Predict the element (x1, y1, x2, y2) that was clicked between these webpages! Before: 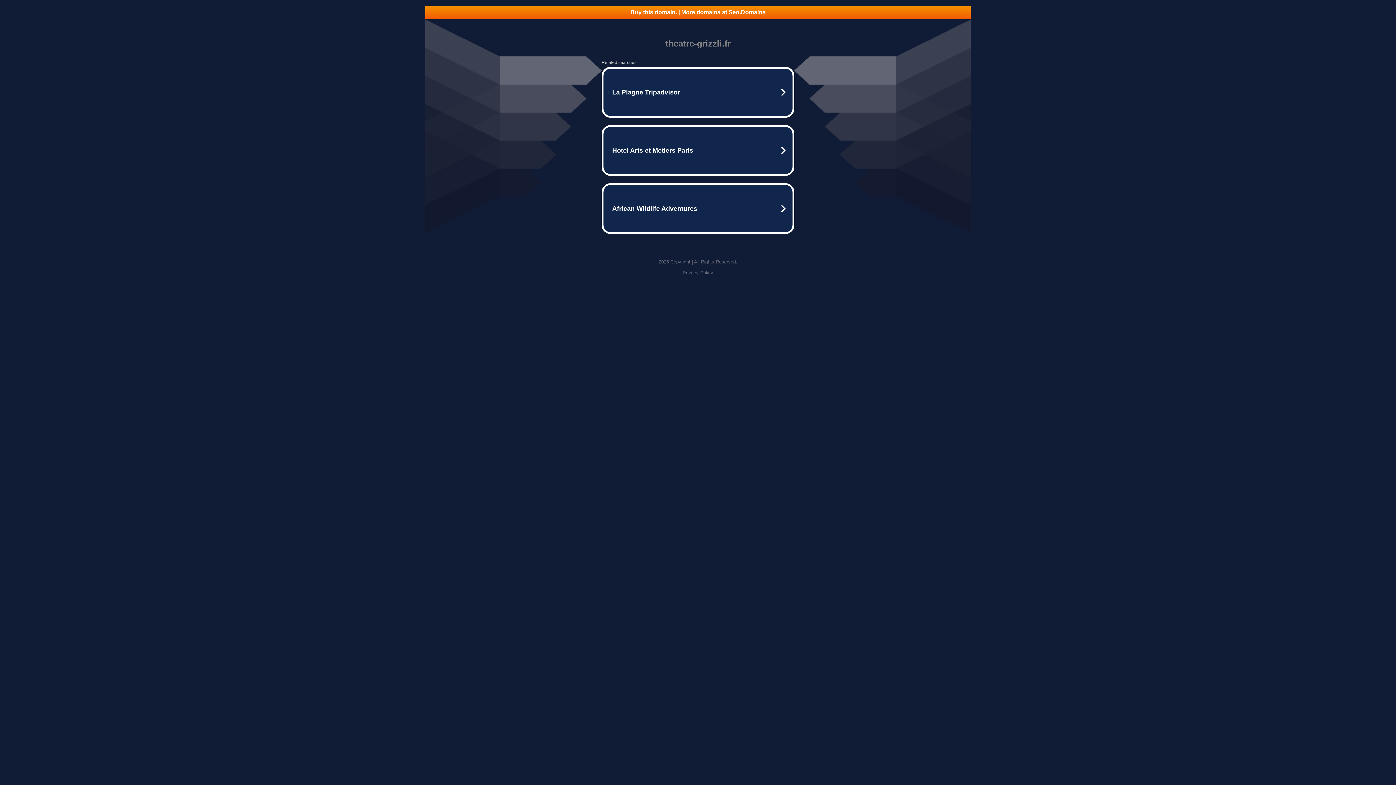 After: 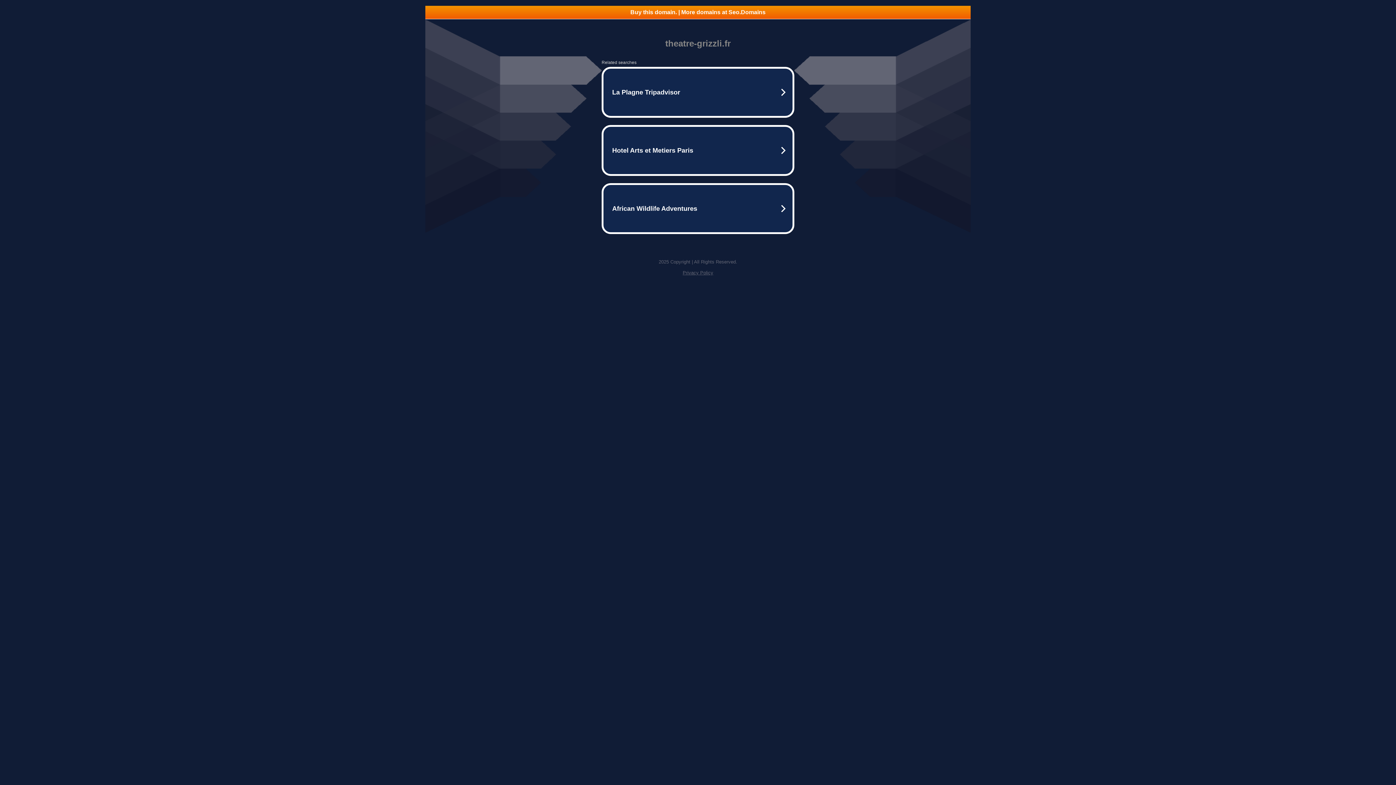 Action: label: Buy this domain. | More domains at Seo.Domains bbox: (425, 5, 970, 18)